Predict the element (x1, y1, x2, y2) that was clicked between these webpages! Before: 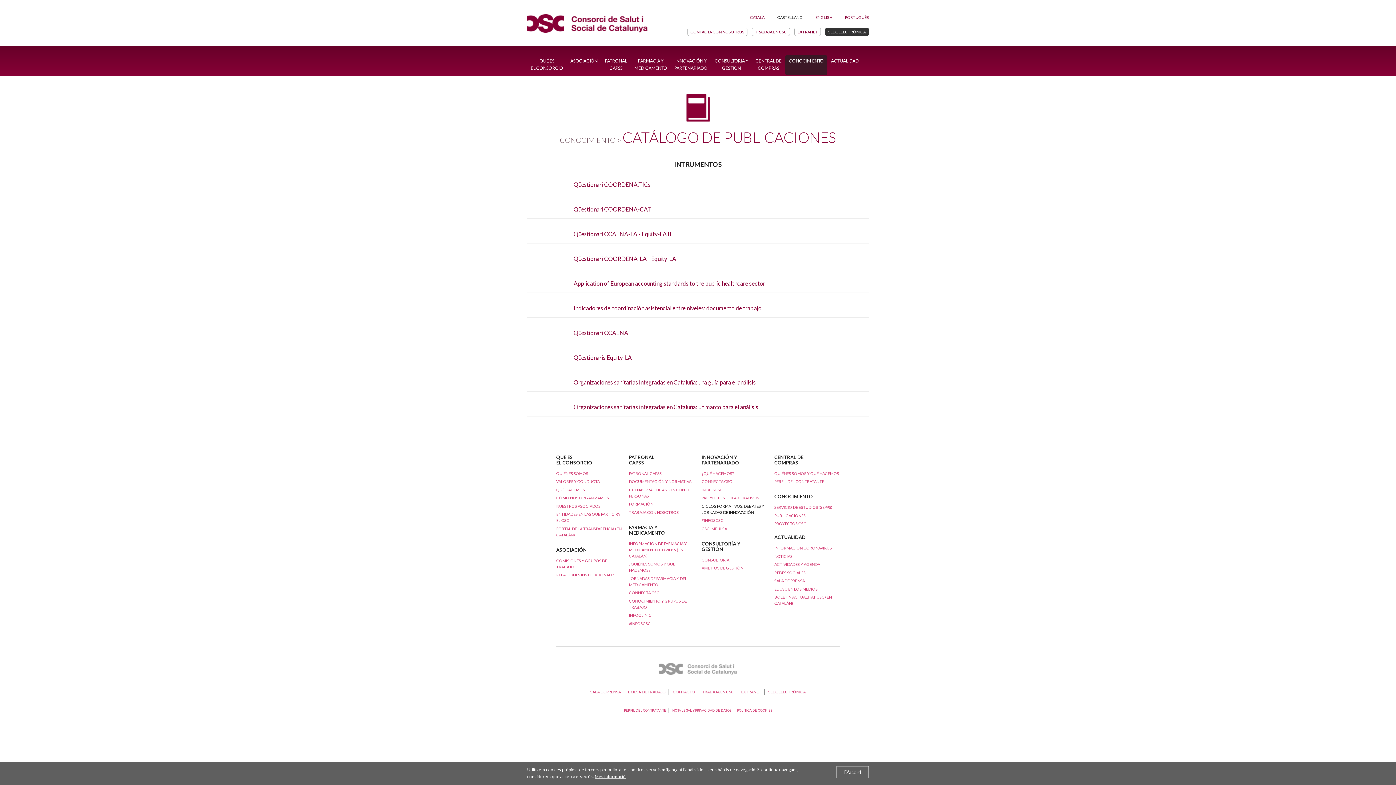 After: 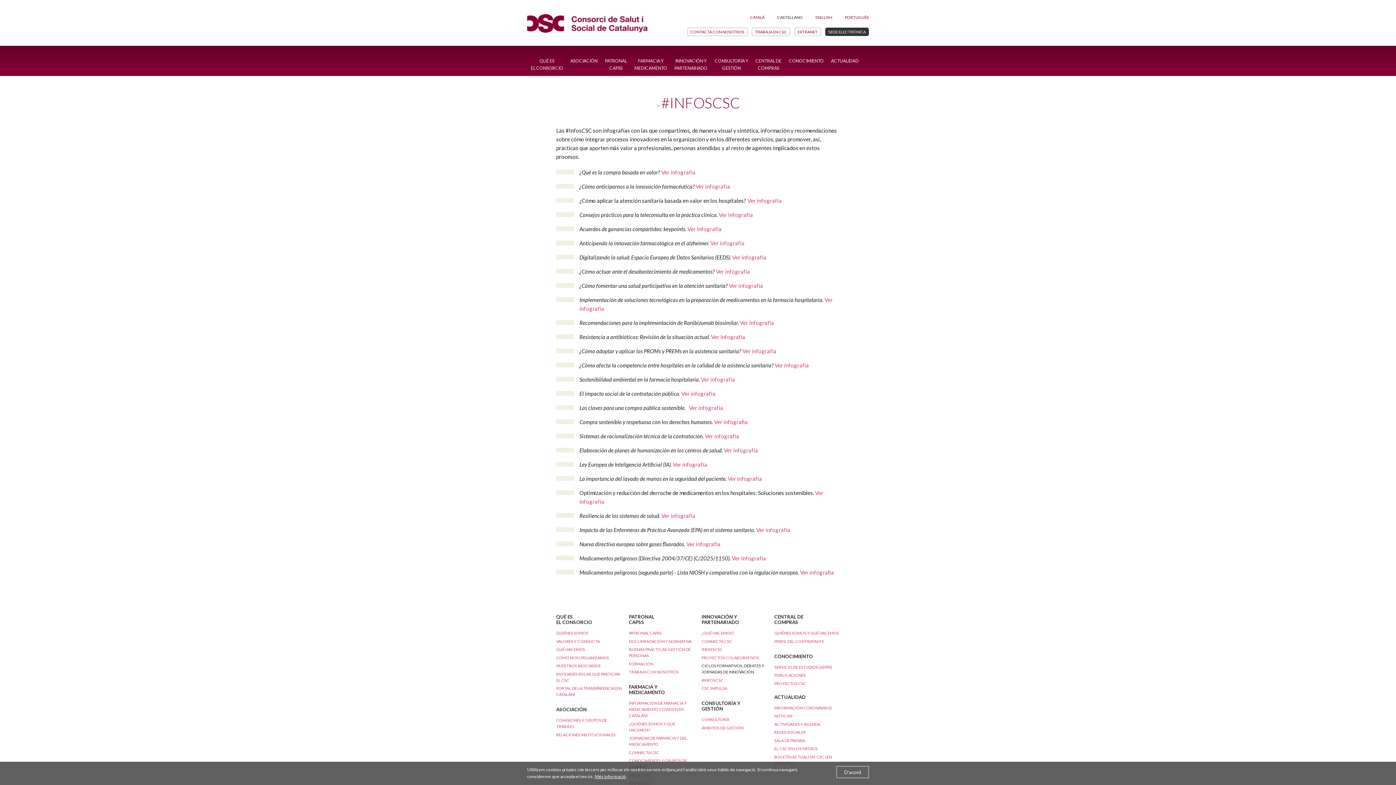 Action: bbox: (629, 621, 650, 626) label: #INFOSCSC